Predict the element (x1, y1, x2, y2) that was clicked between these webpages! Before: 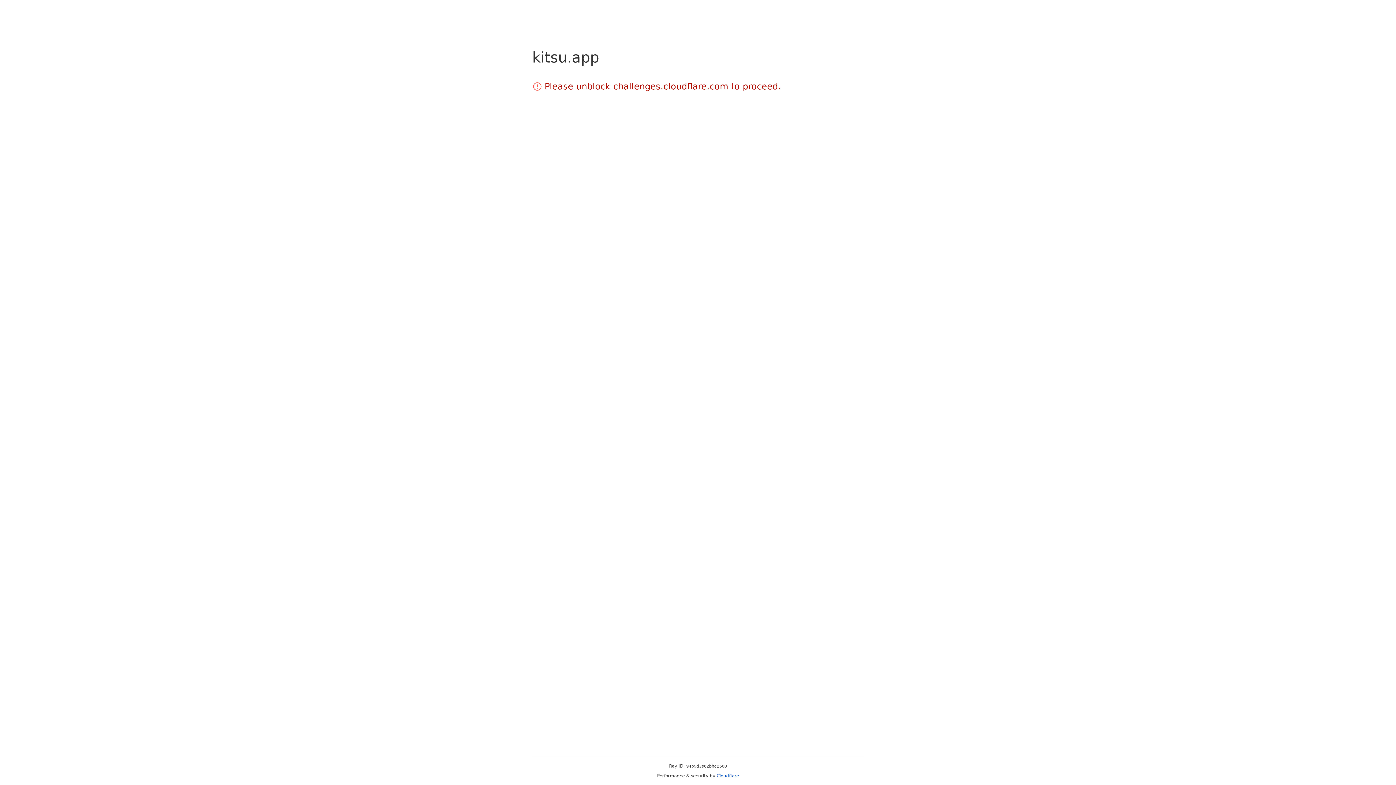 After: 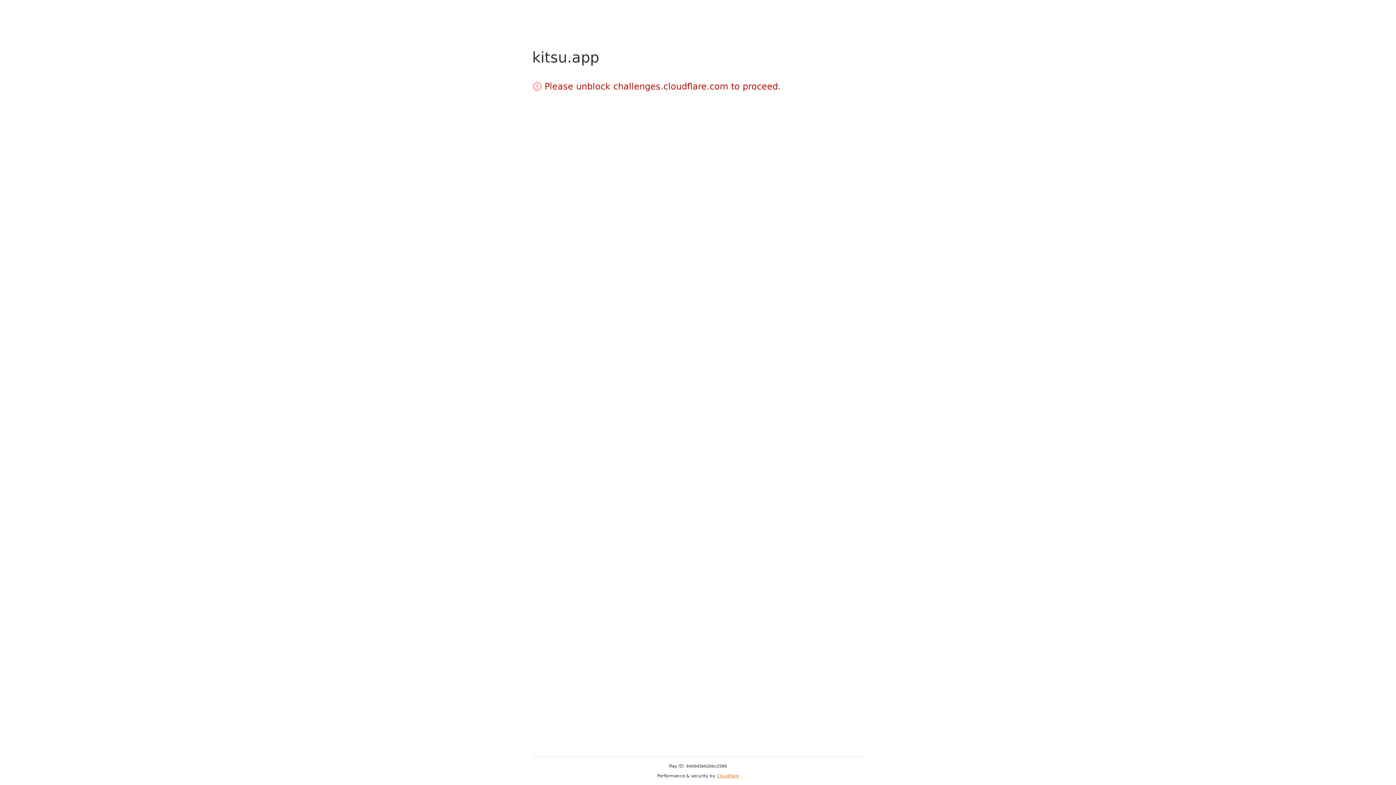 Action: label: Cloudflare bbox: (716, 773, 739, 778)